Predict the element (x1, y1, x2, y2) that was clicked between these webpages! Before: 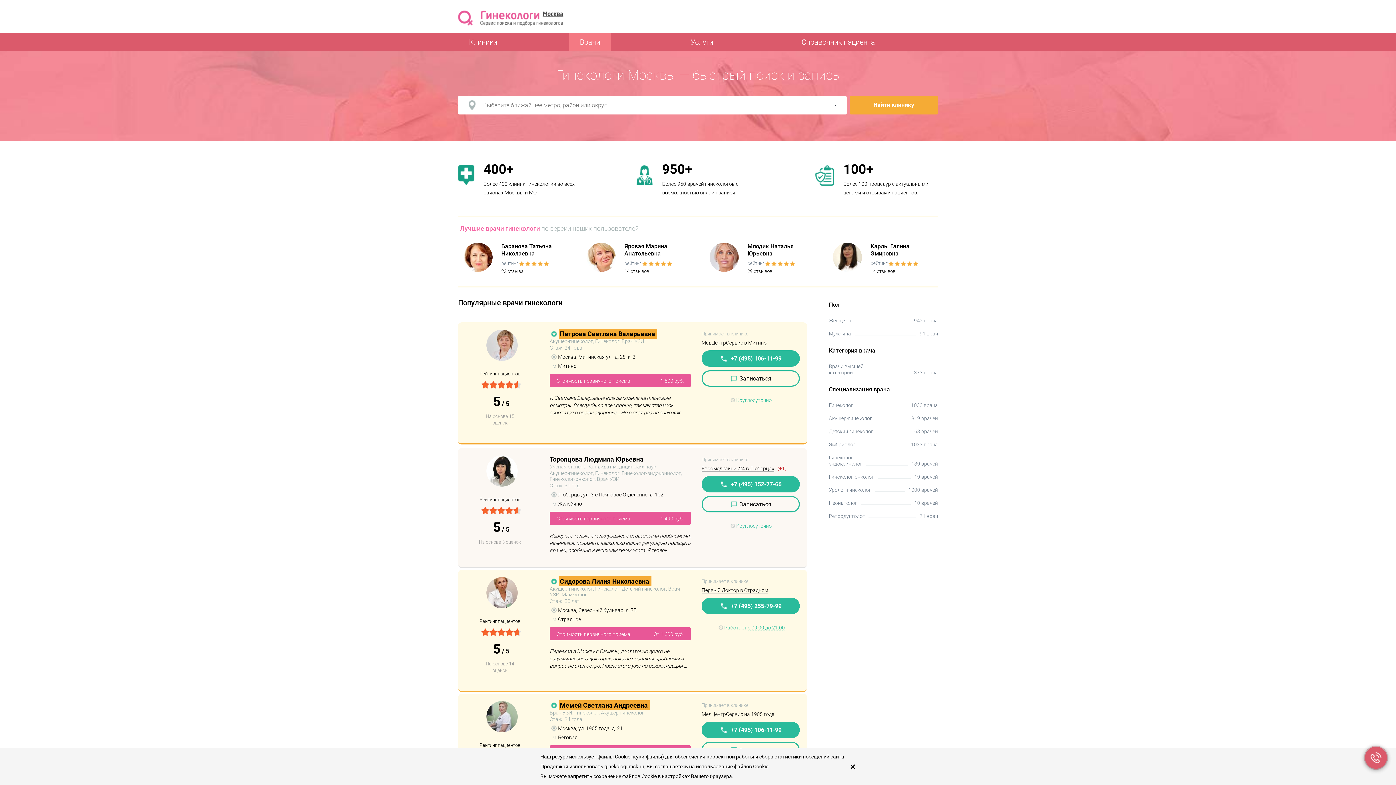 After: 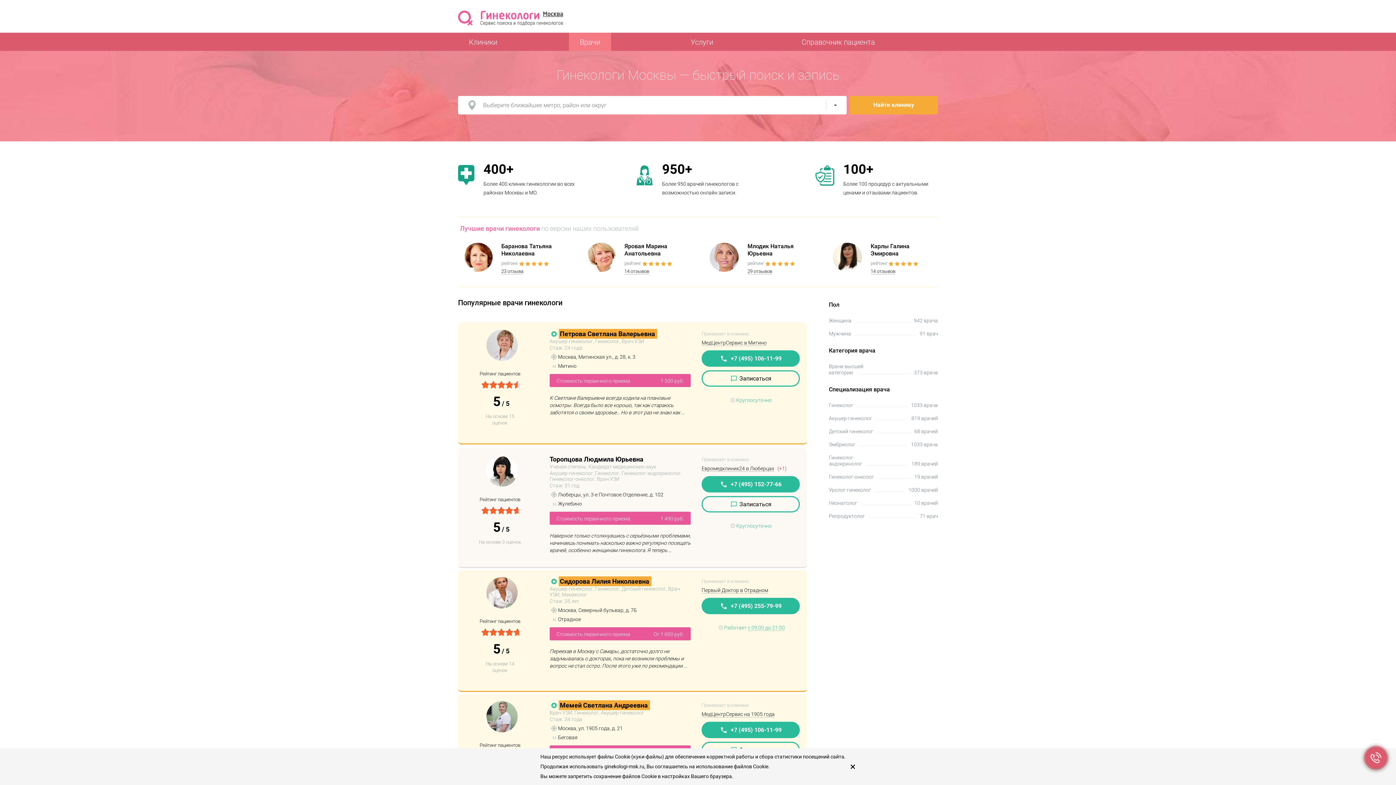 Action: bbox: (549, 455, 643, 463) label: Торопцова Людмила Юрьевна